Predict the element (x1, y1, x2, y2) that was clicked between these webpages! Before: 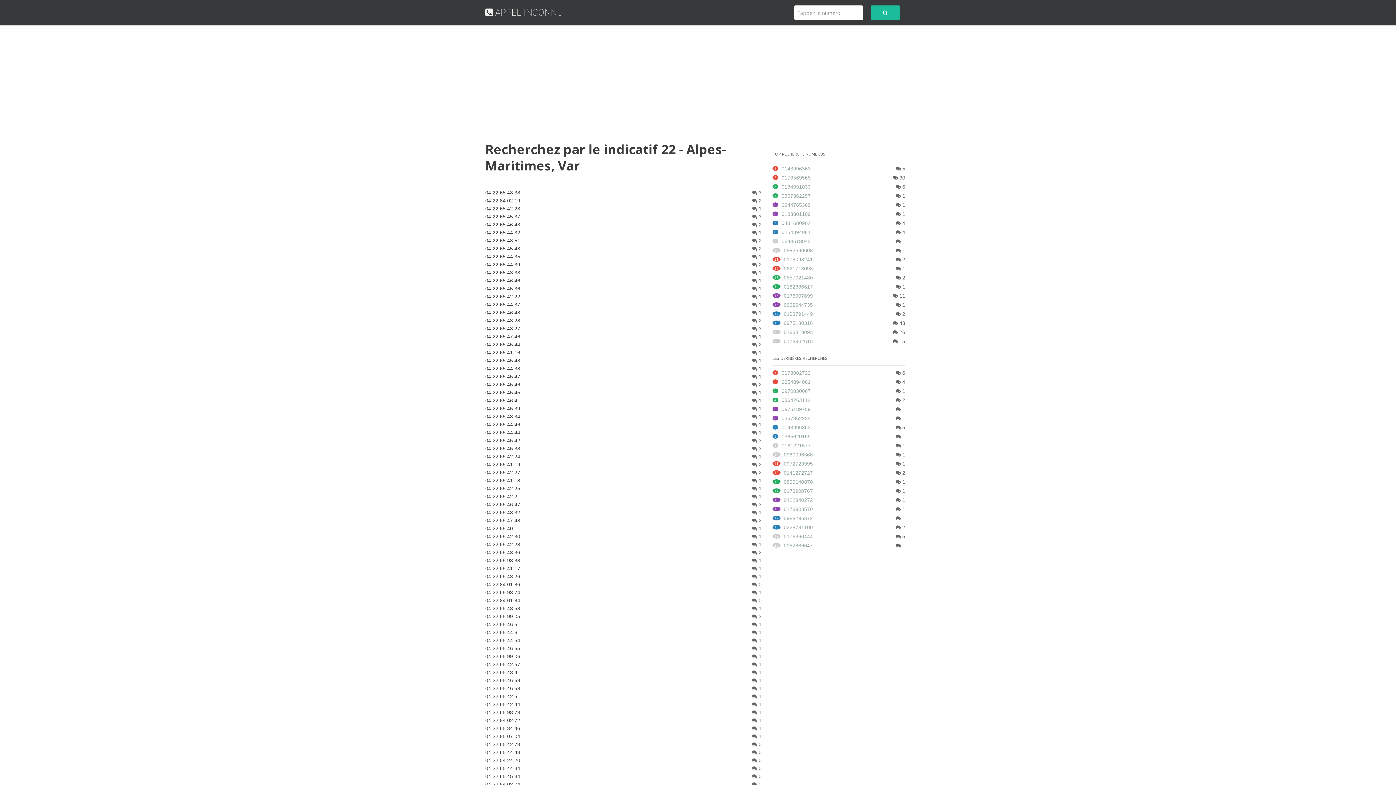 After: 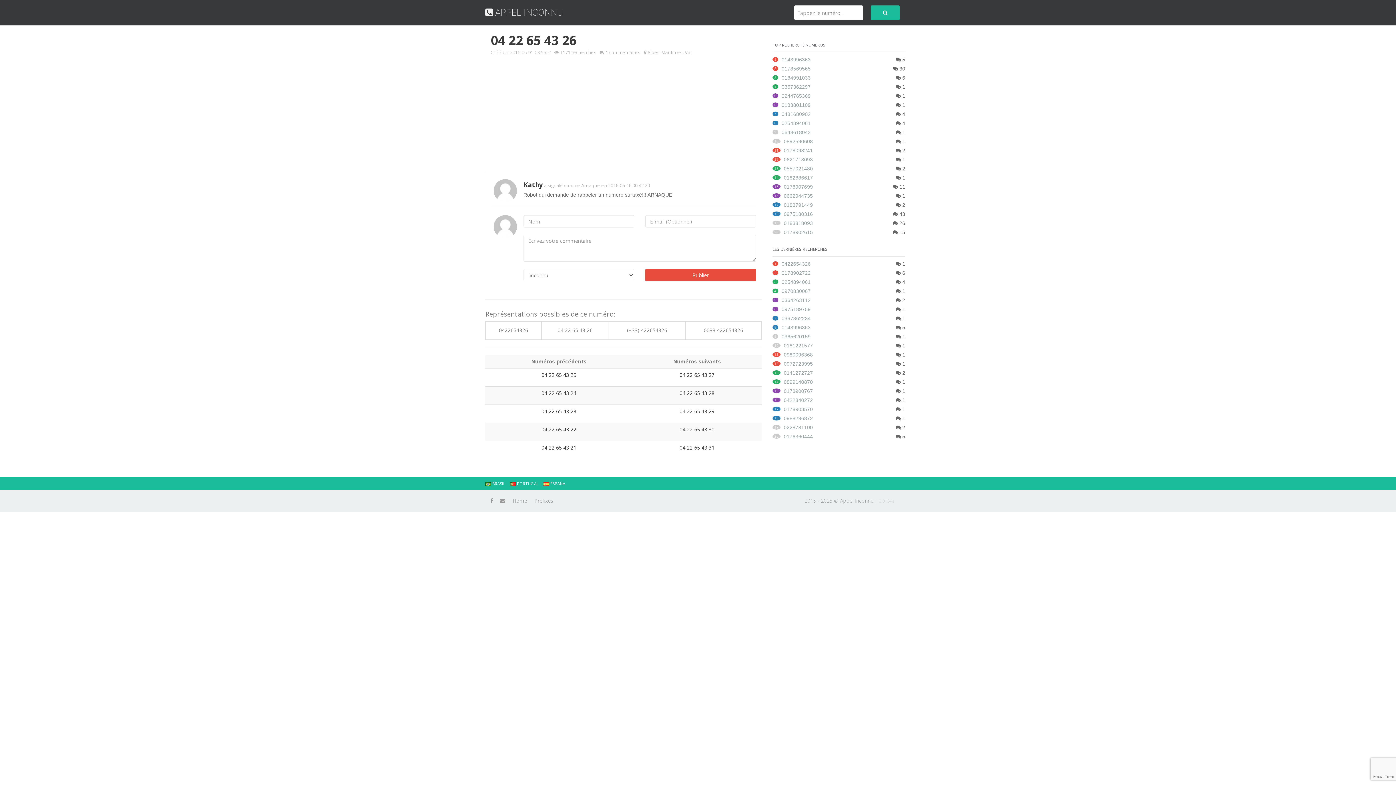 Action: label: 04 22 65 43 26 bbox: (485, 573, 520, 579)